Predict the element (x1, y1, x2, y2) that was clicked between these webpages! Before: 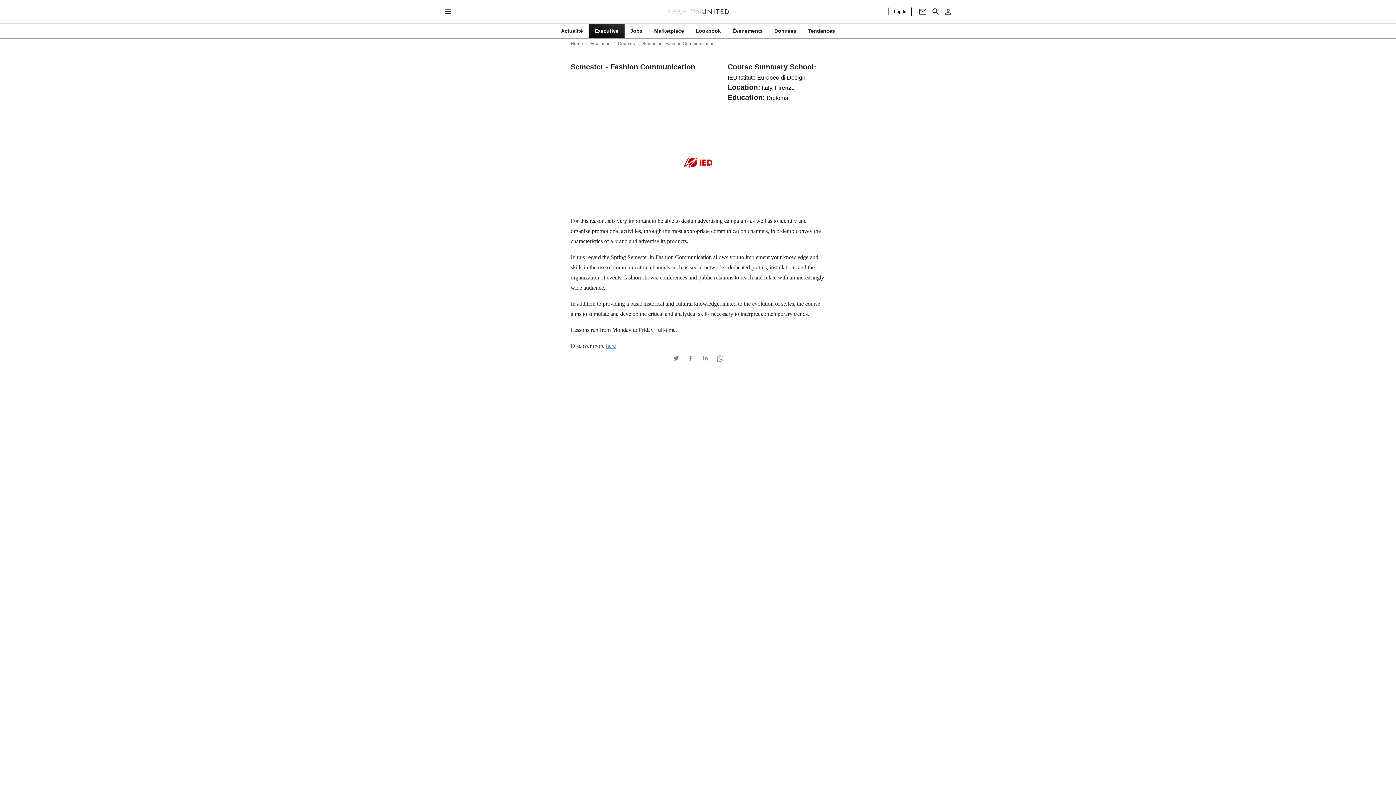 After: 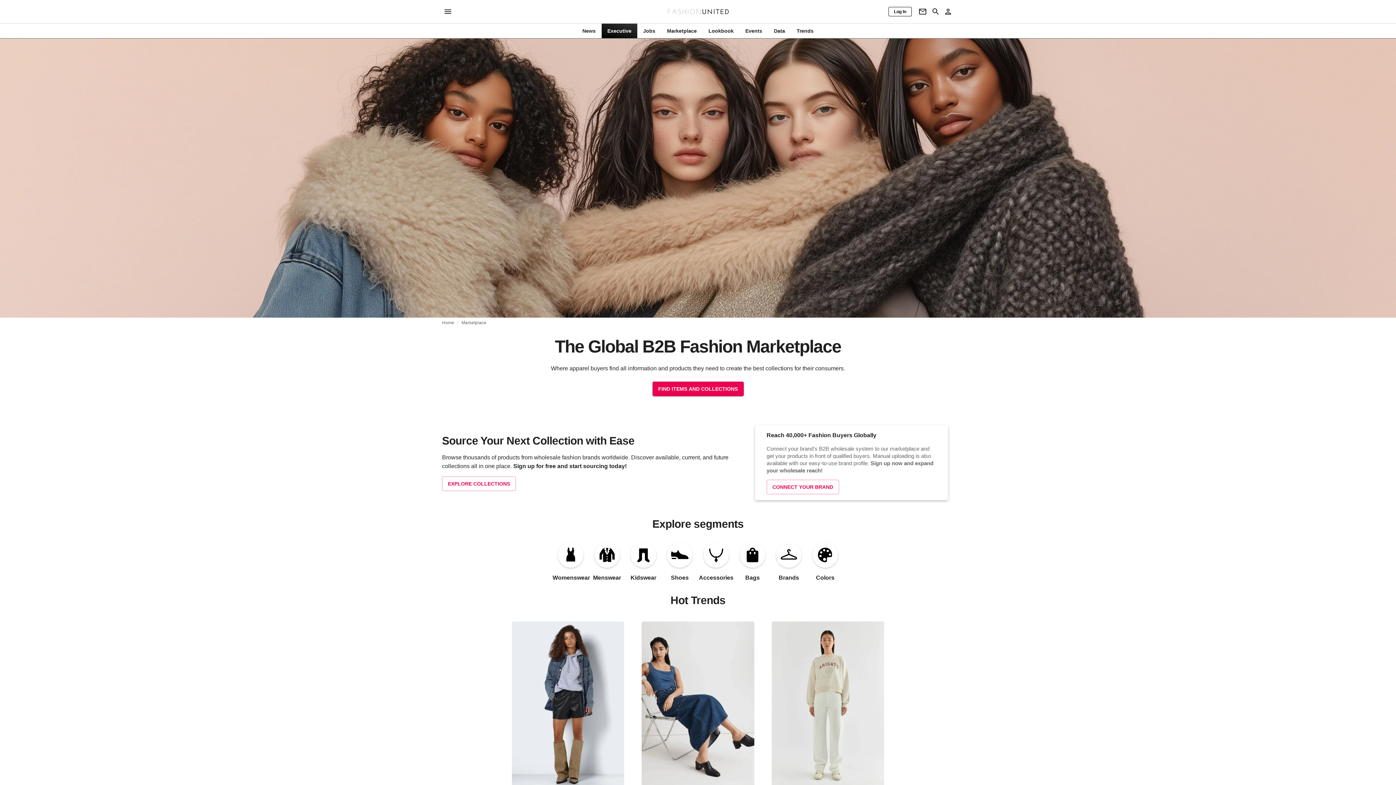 Action: label: Marketplace bbox: (648, 27, 690, 34)